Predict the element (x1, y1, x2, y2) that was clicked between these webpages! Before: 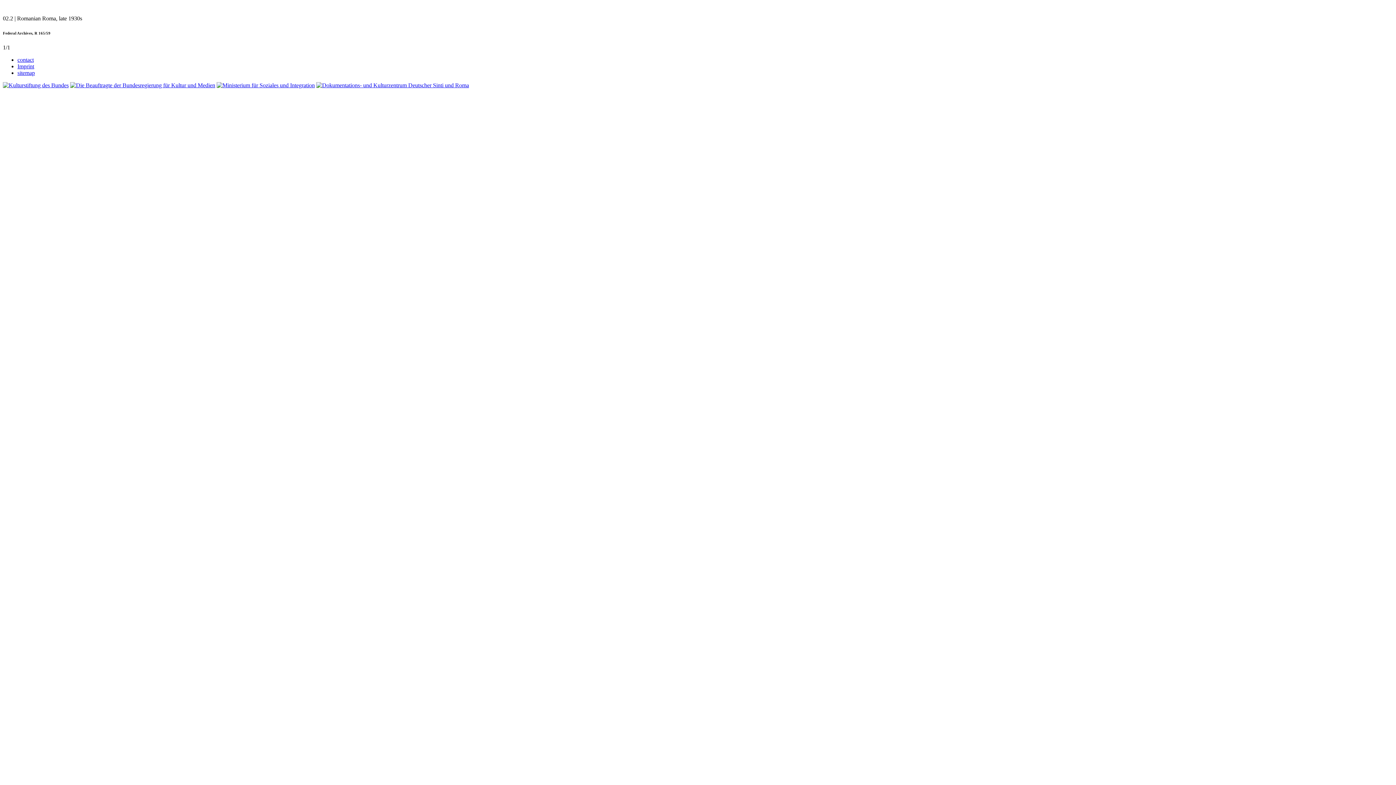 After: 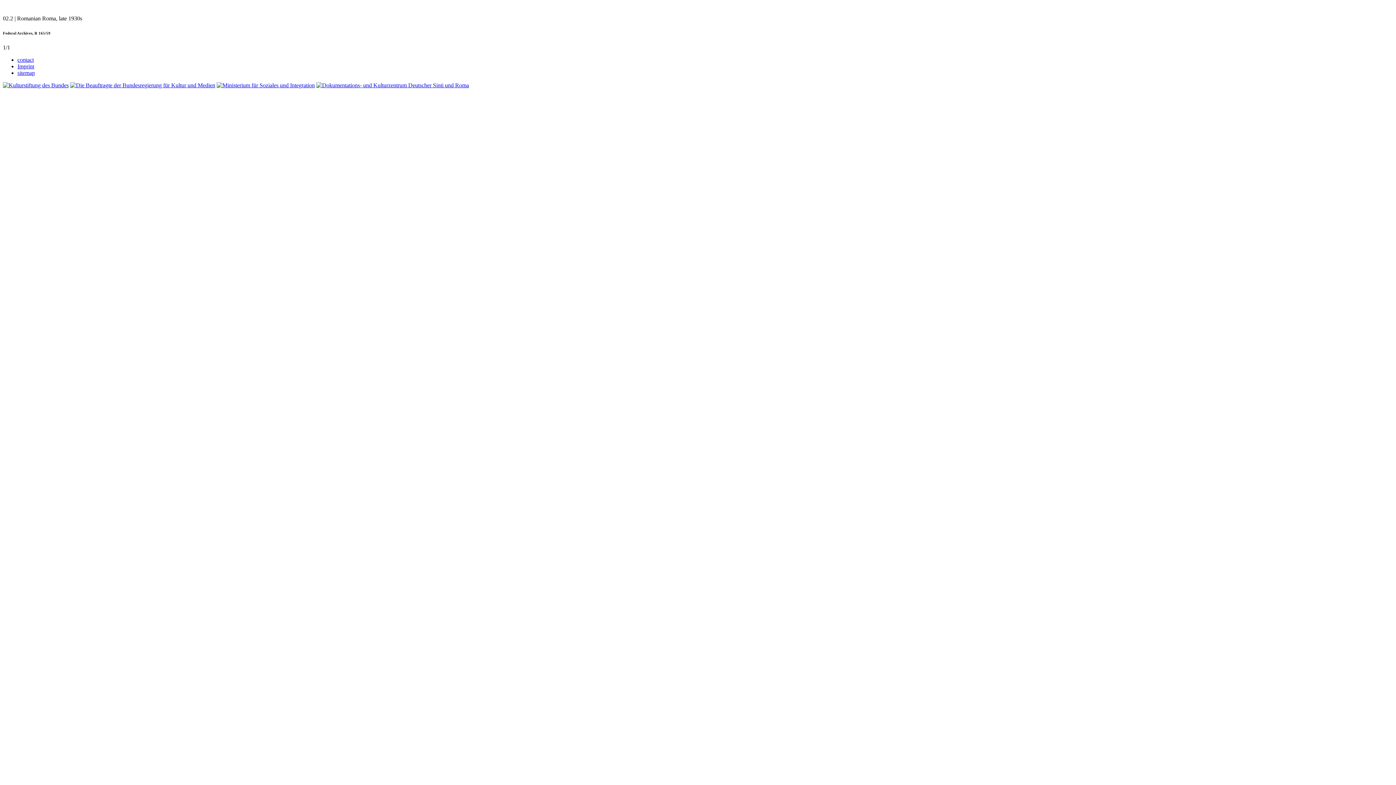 Action: bbox: (2, 82, 68, 88)